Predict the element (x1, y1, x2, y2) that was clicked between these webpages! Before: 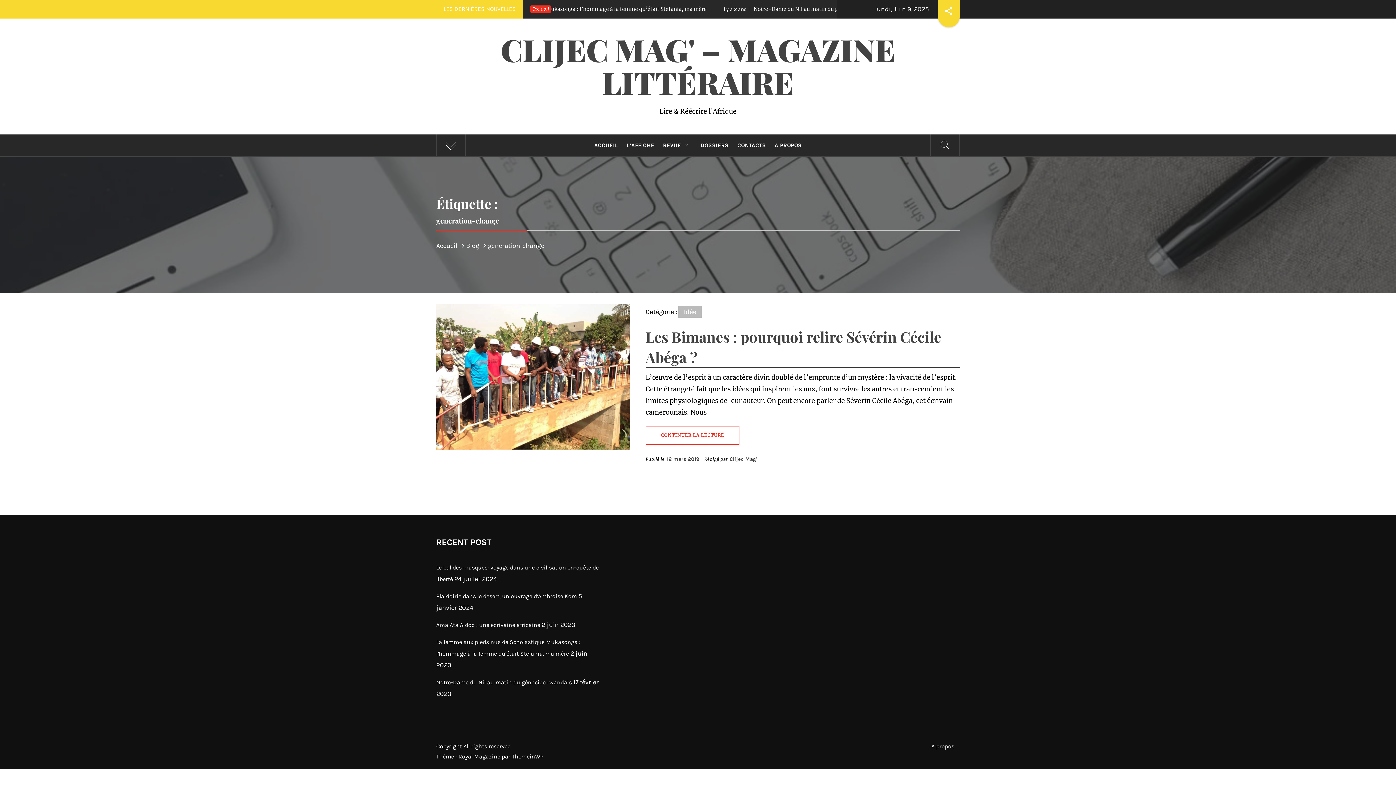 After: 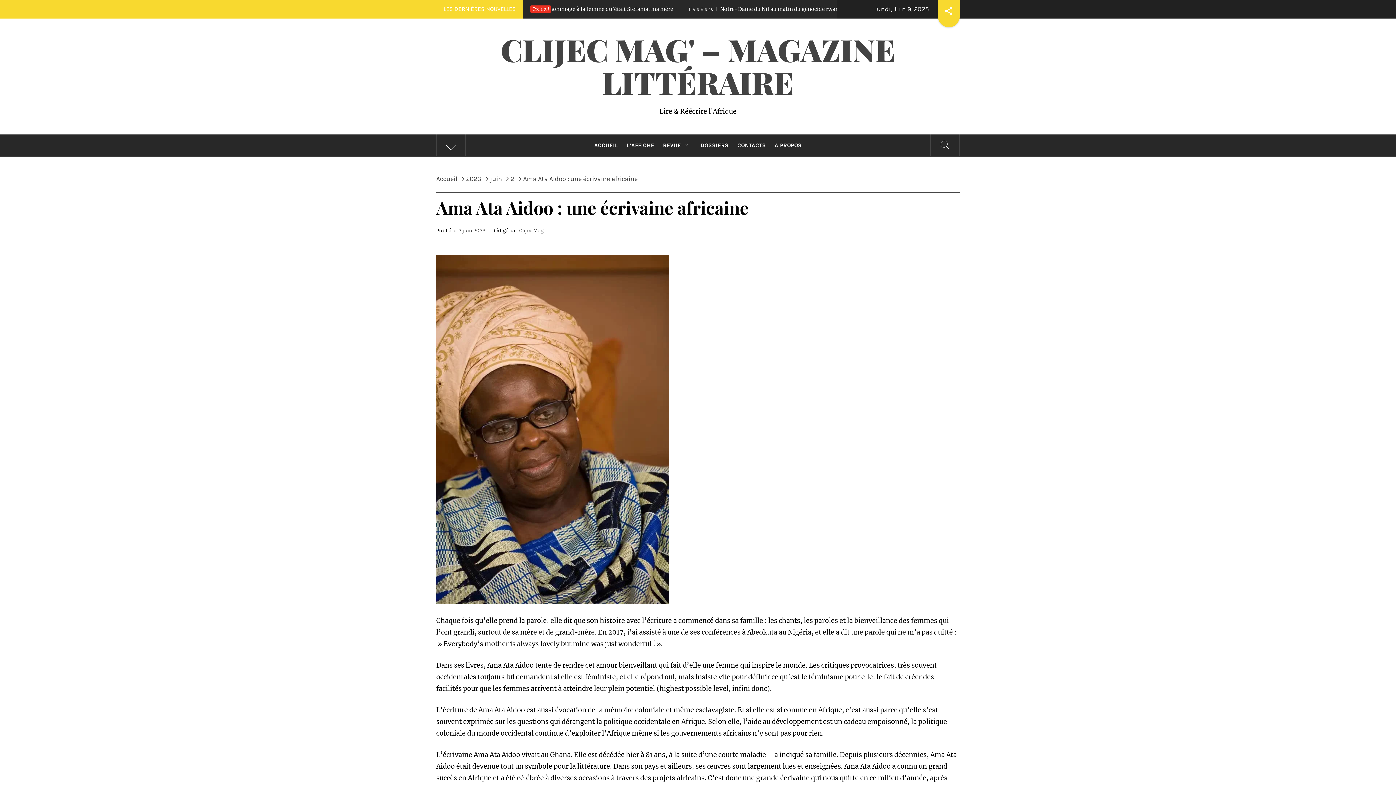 Action: bbox: (436, 621, 540, 628) label: Ama Ata Aidoo : une écrivaine africaine